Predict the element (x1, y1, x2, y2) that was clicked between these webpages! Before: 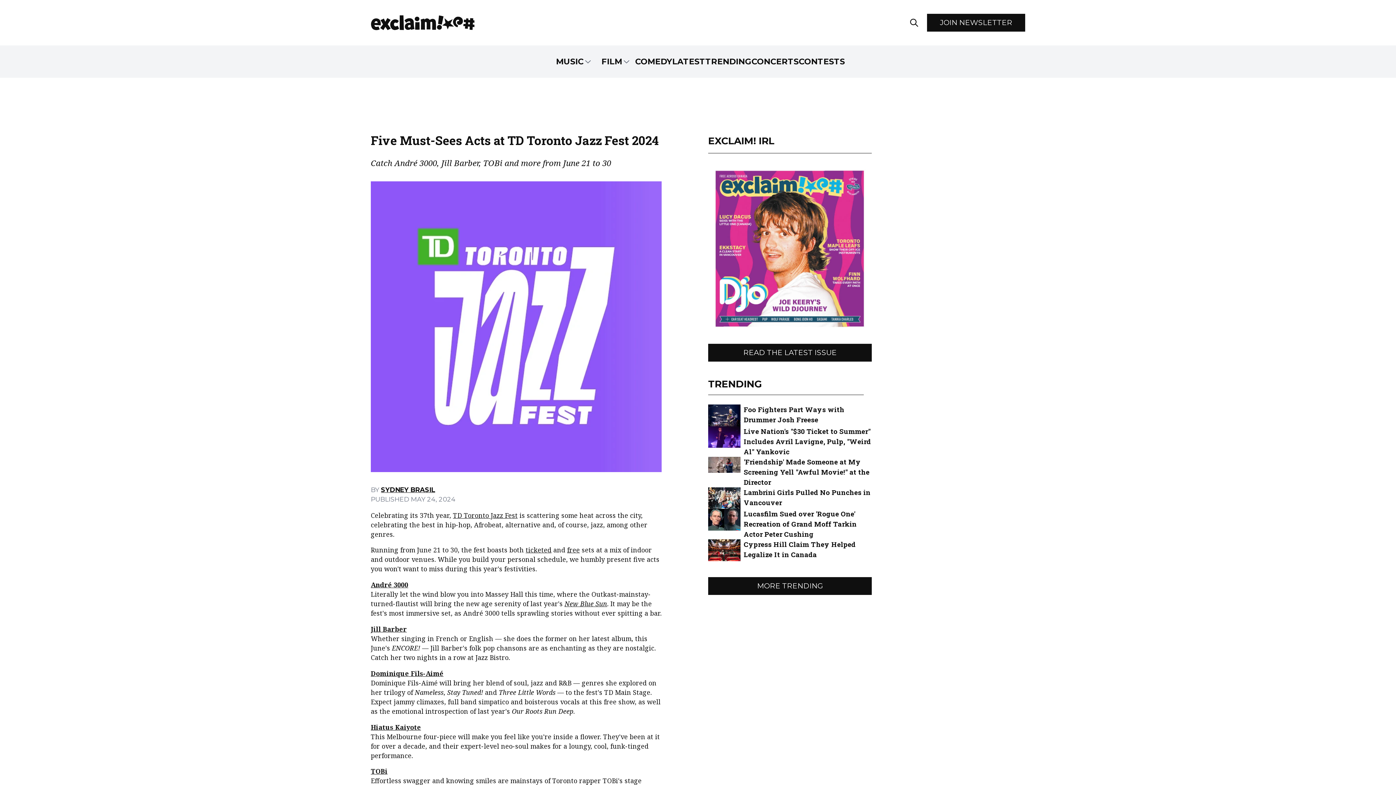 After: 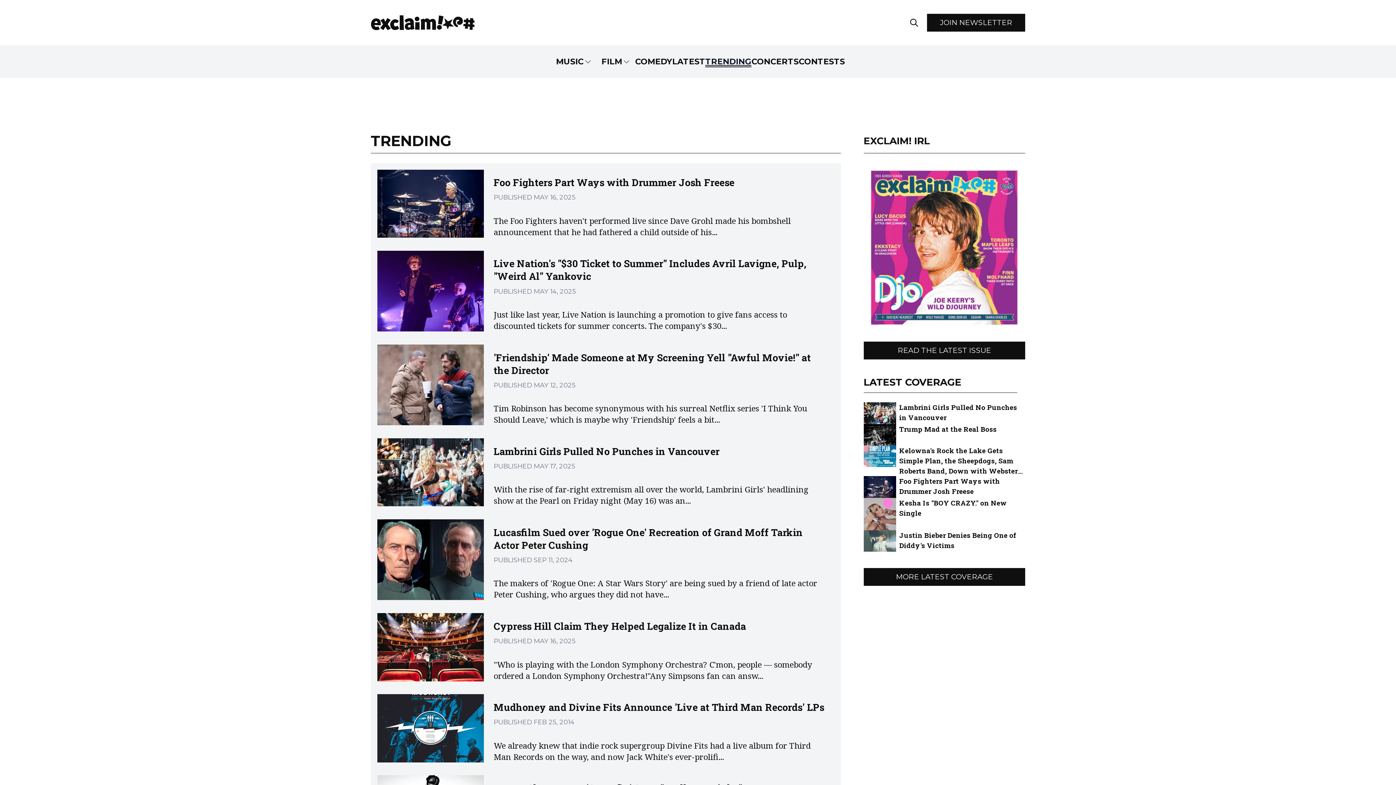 Action: bbox: (705, 55, 751, 67) label: TRENDING